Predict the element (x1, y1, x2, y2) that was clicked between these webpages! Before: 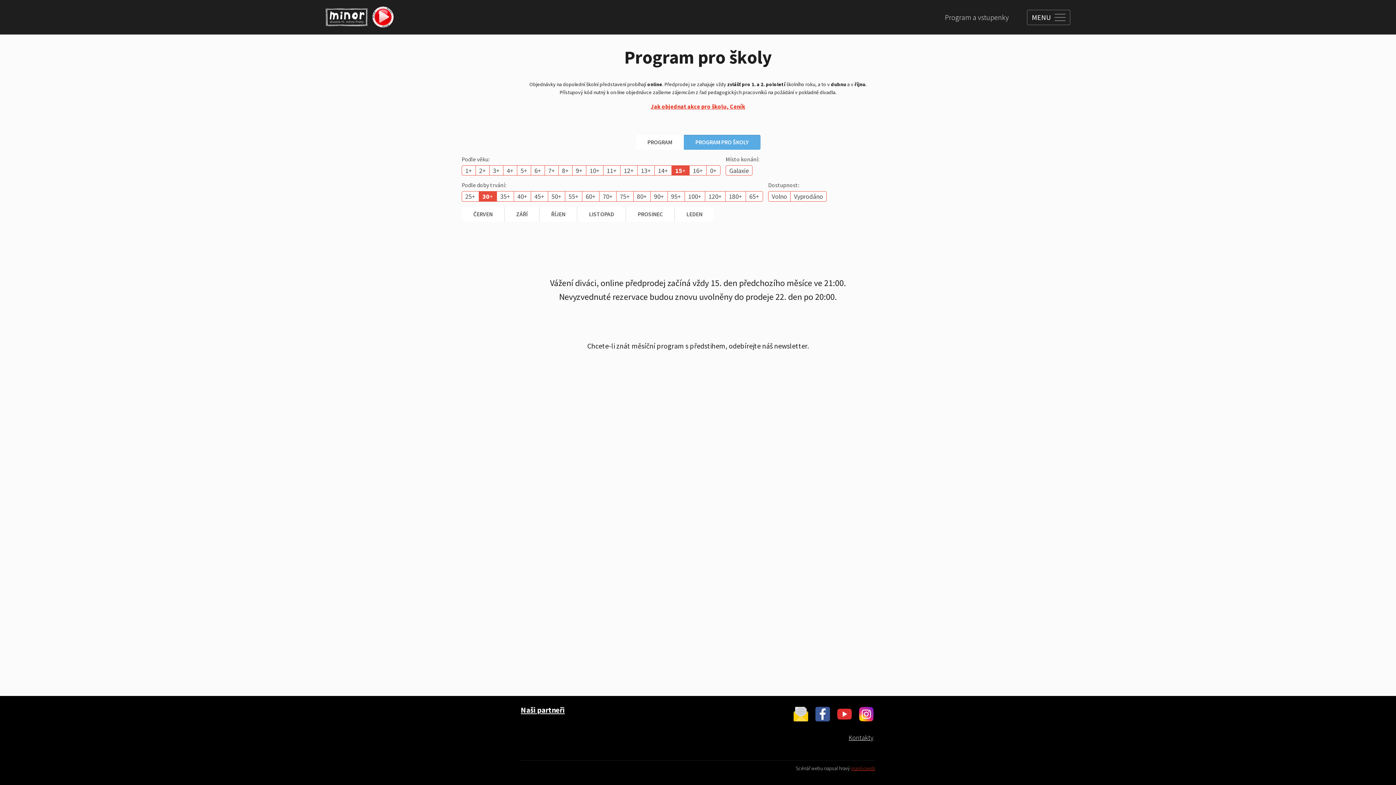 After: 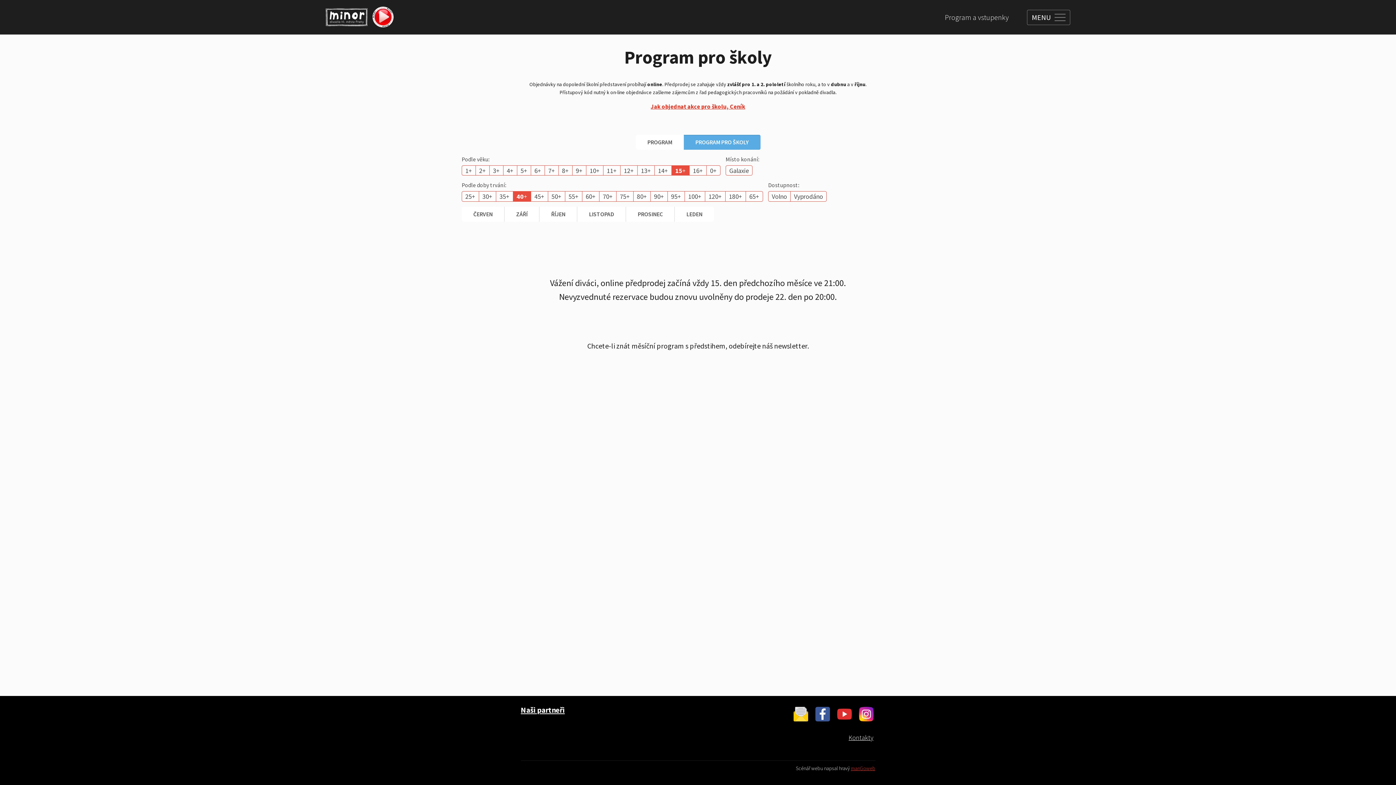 Action: label: 40+ bbox: (514, 191, 530, 201)